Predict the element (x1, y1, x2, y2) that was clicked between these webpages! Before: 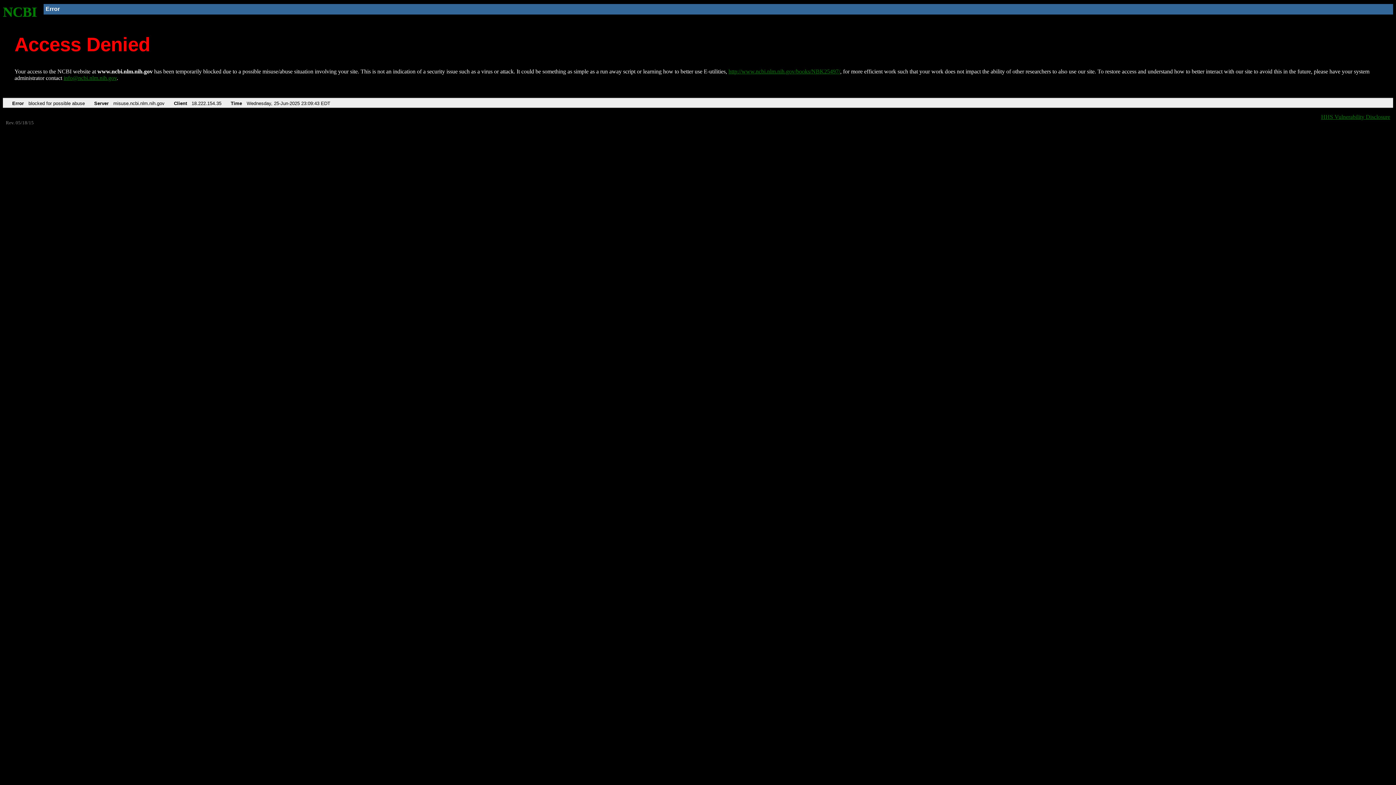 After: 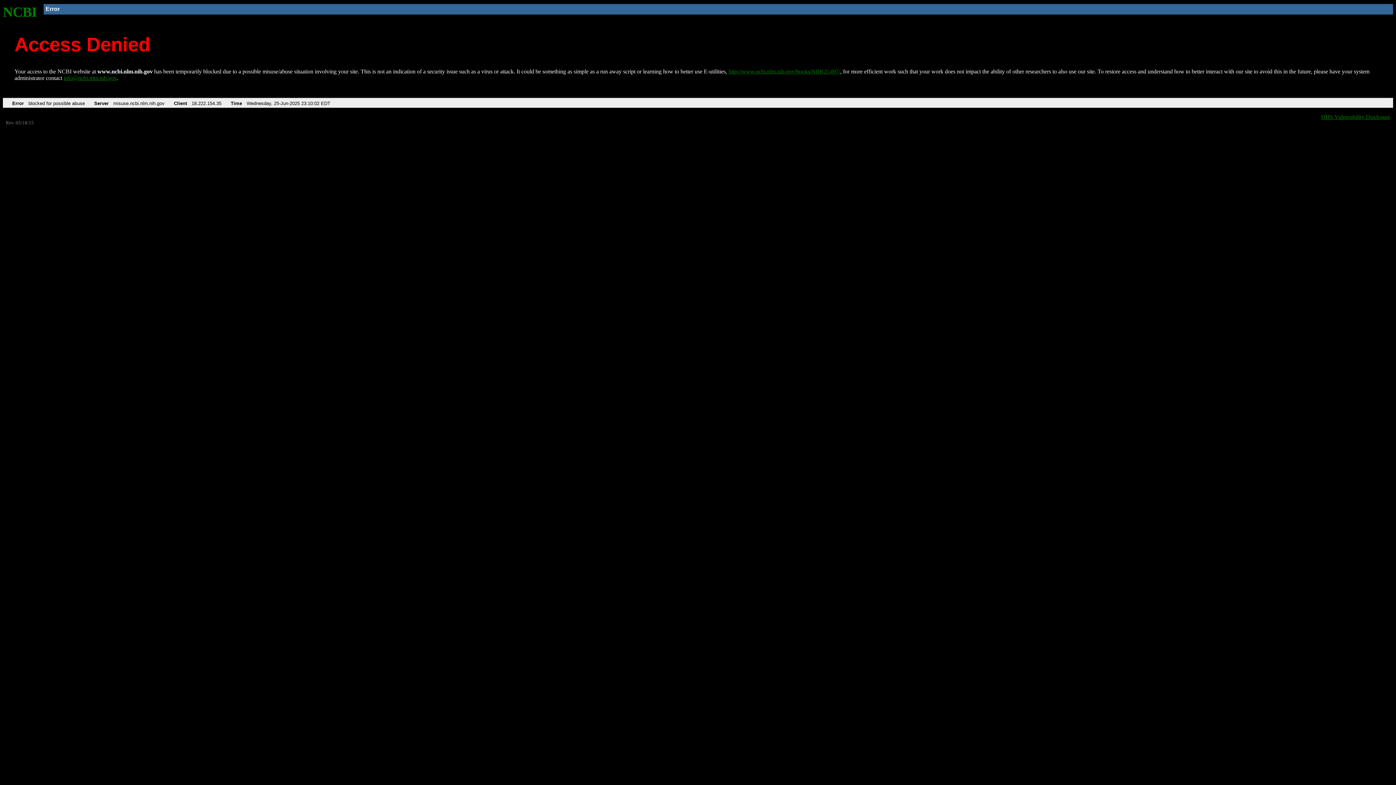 Action: label: NCBI bbox: (2, 4, 37, 19)